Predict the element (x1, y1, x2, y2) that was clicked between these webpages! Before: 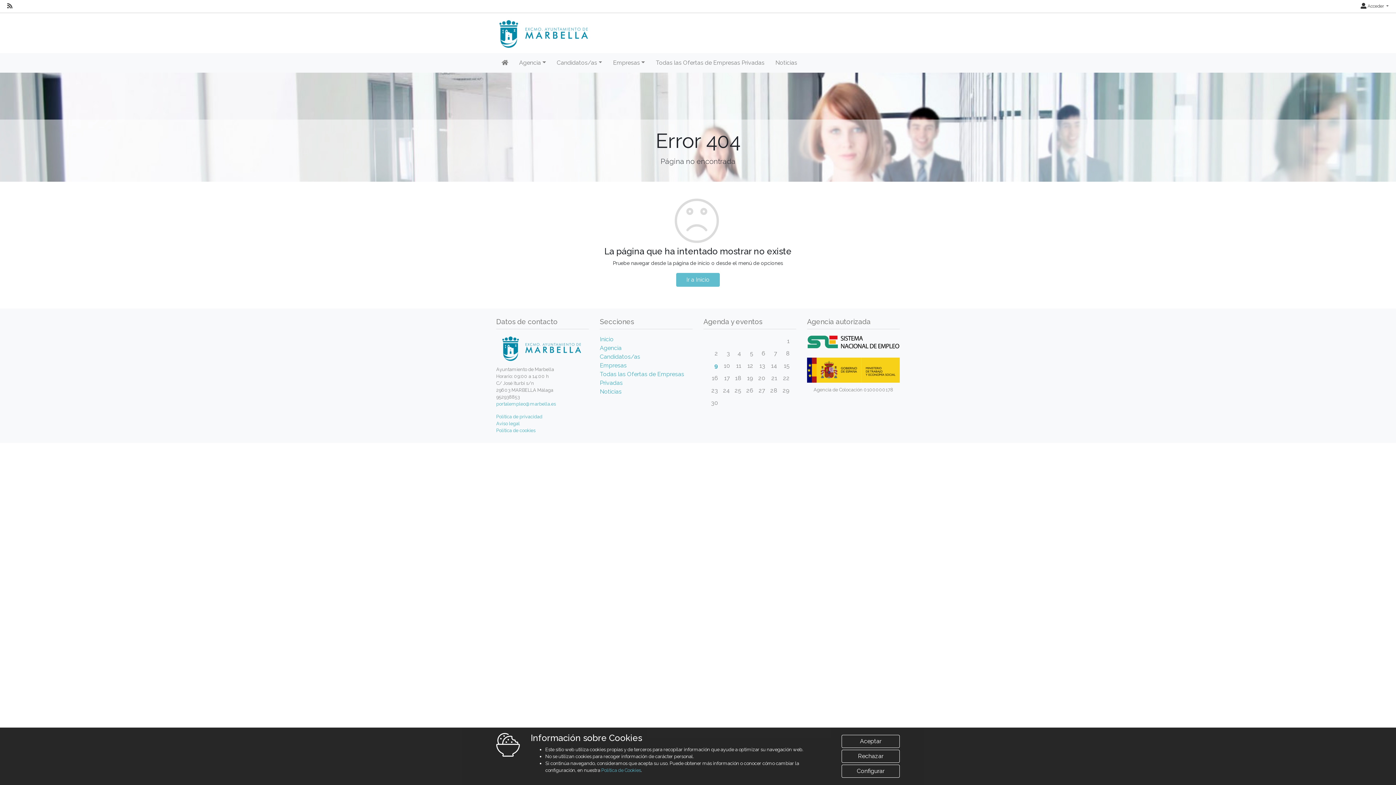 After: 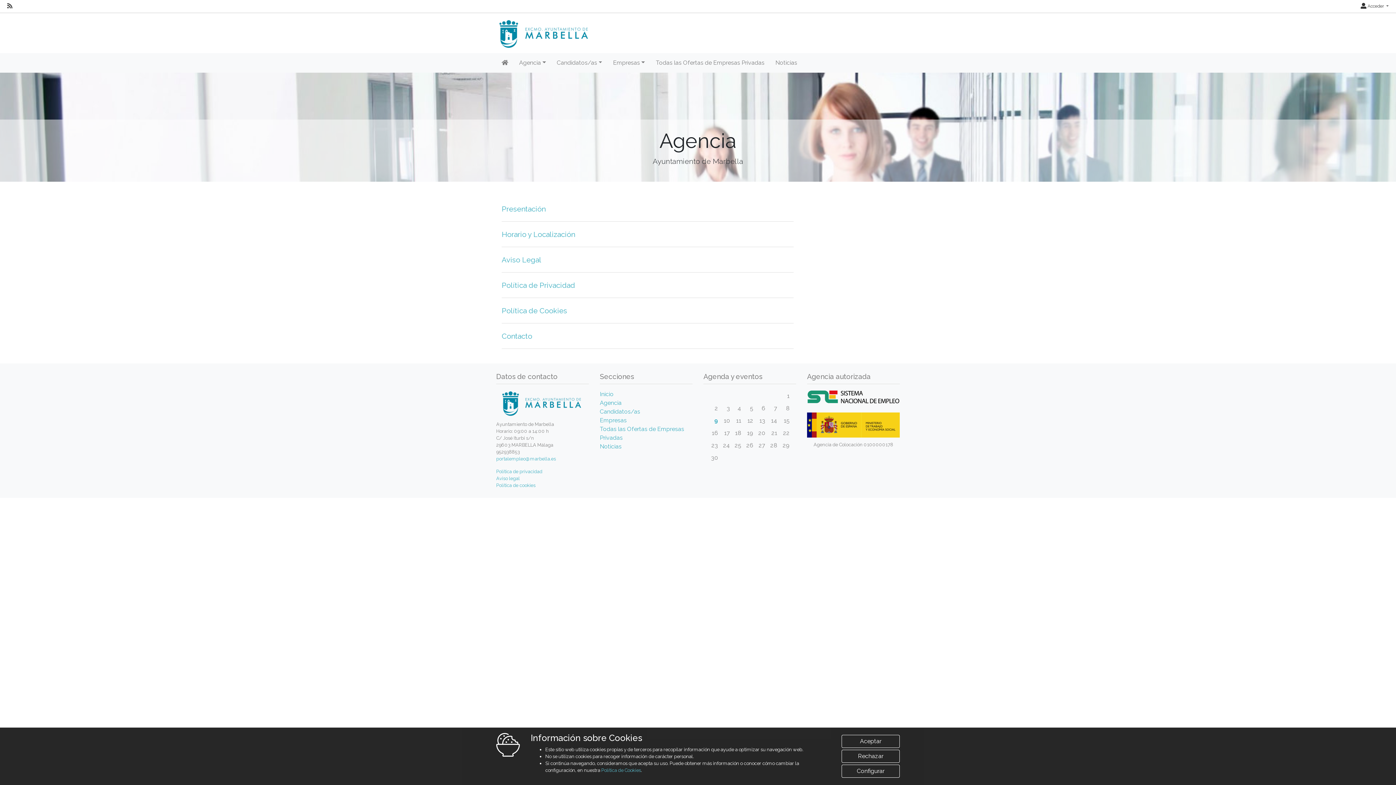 Action: label: Agencia bbox: (600, 344, 621, 351)